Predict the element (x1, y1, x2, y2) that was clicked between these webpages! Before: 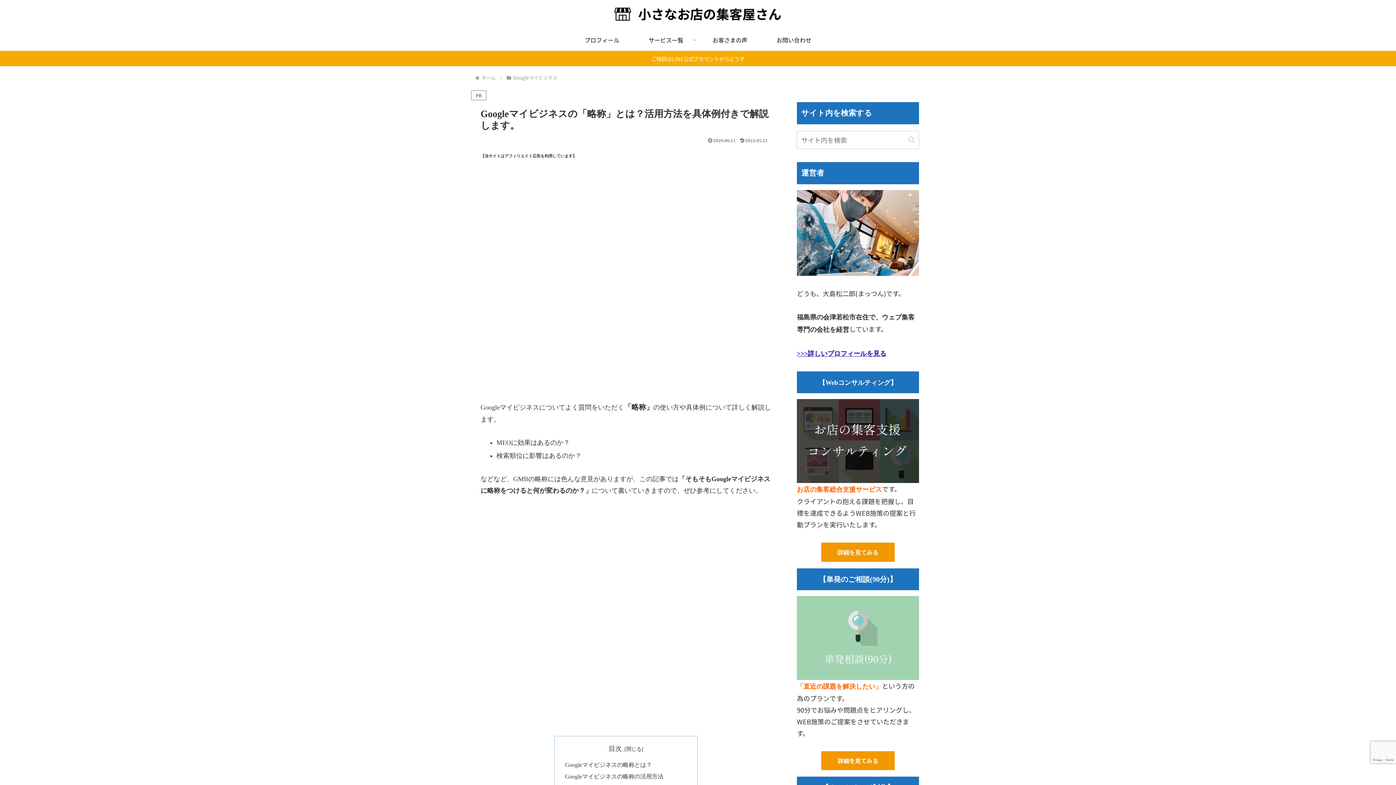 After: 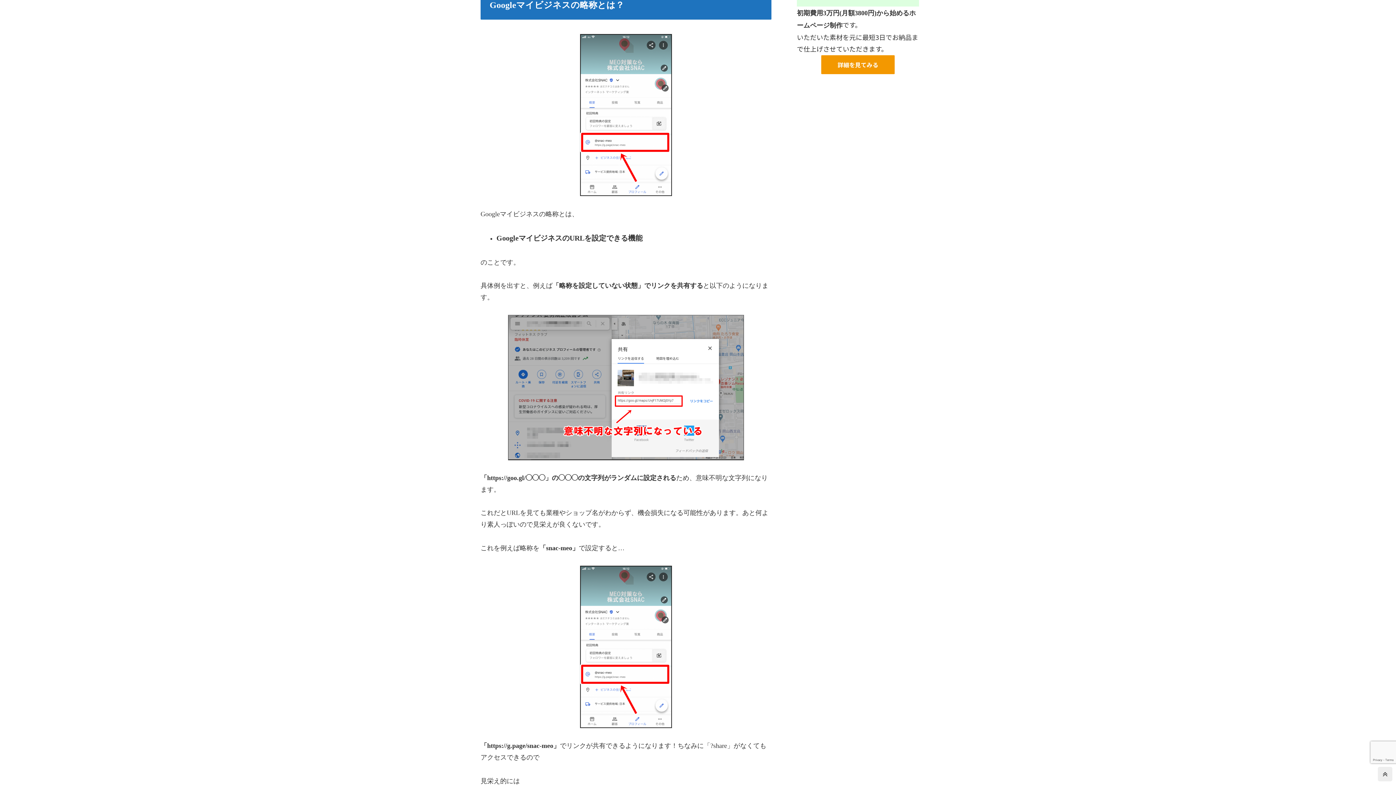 Action: label: Googleマイビジネスの略称とは？ bbox: (565, 762, 652, 768)